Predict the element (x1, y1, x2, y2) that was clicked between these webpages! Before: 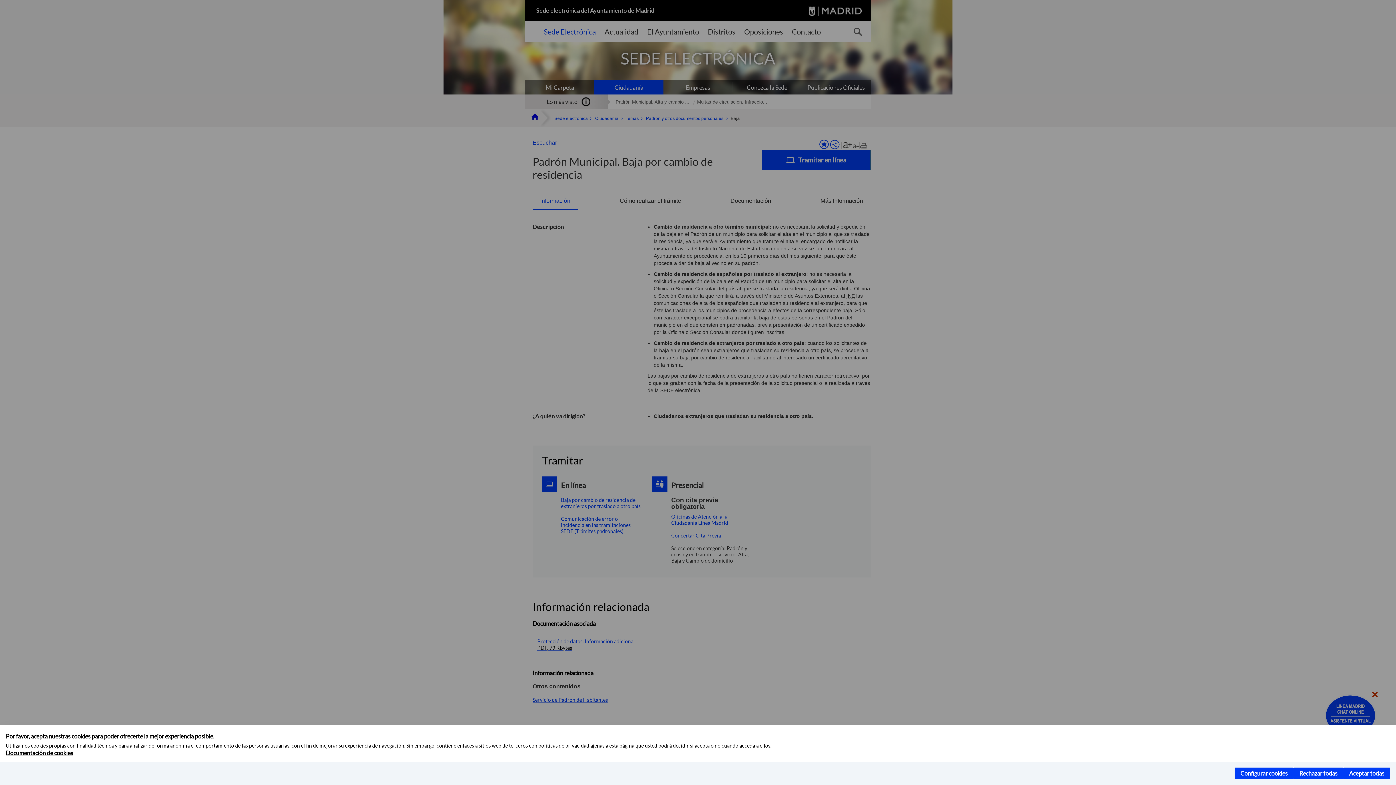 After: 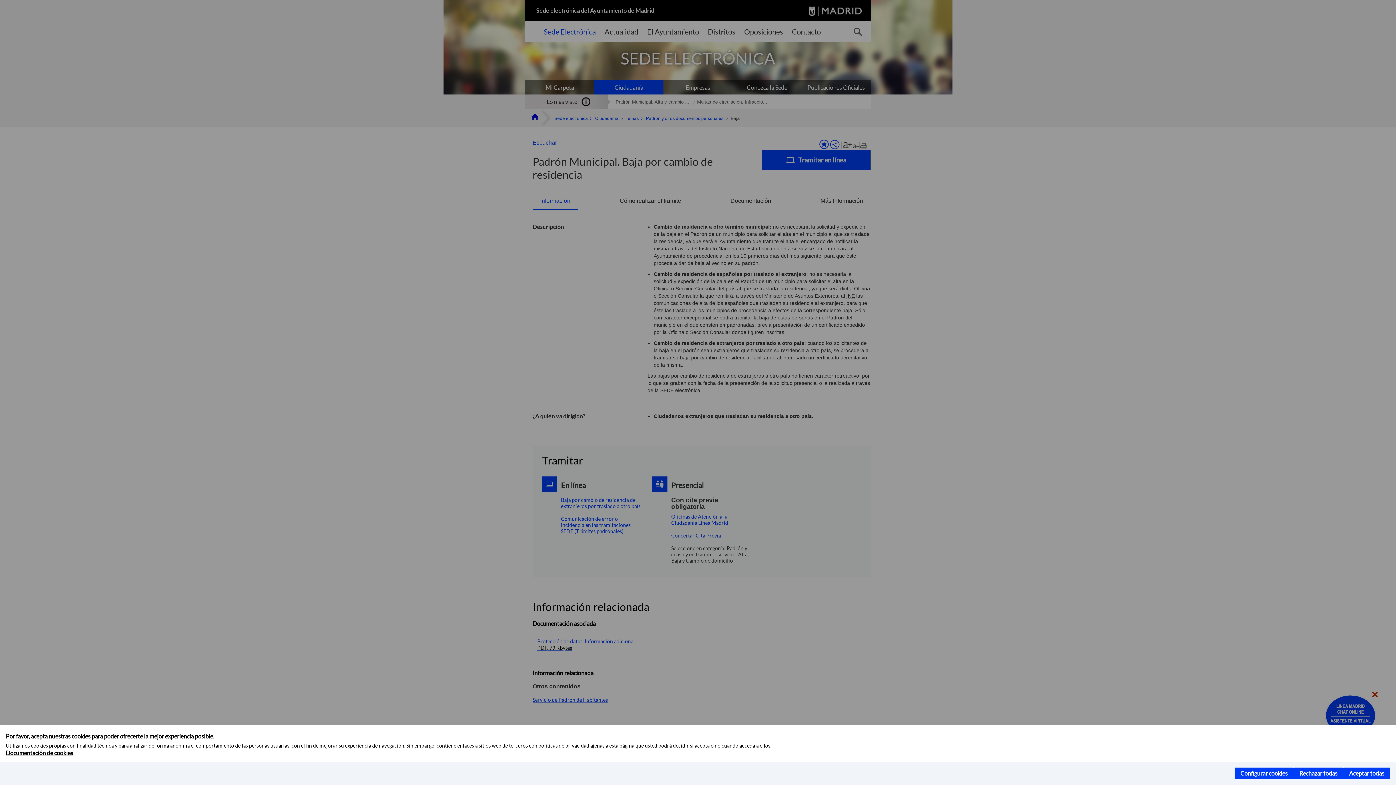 Action: label: Documentación de cookies bbox: (5, 749, 73, 756)